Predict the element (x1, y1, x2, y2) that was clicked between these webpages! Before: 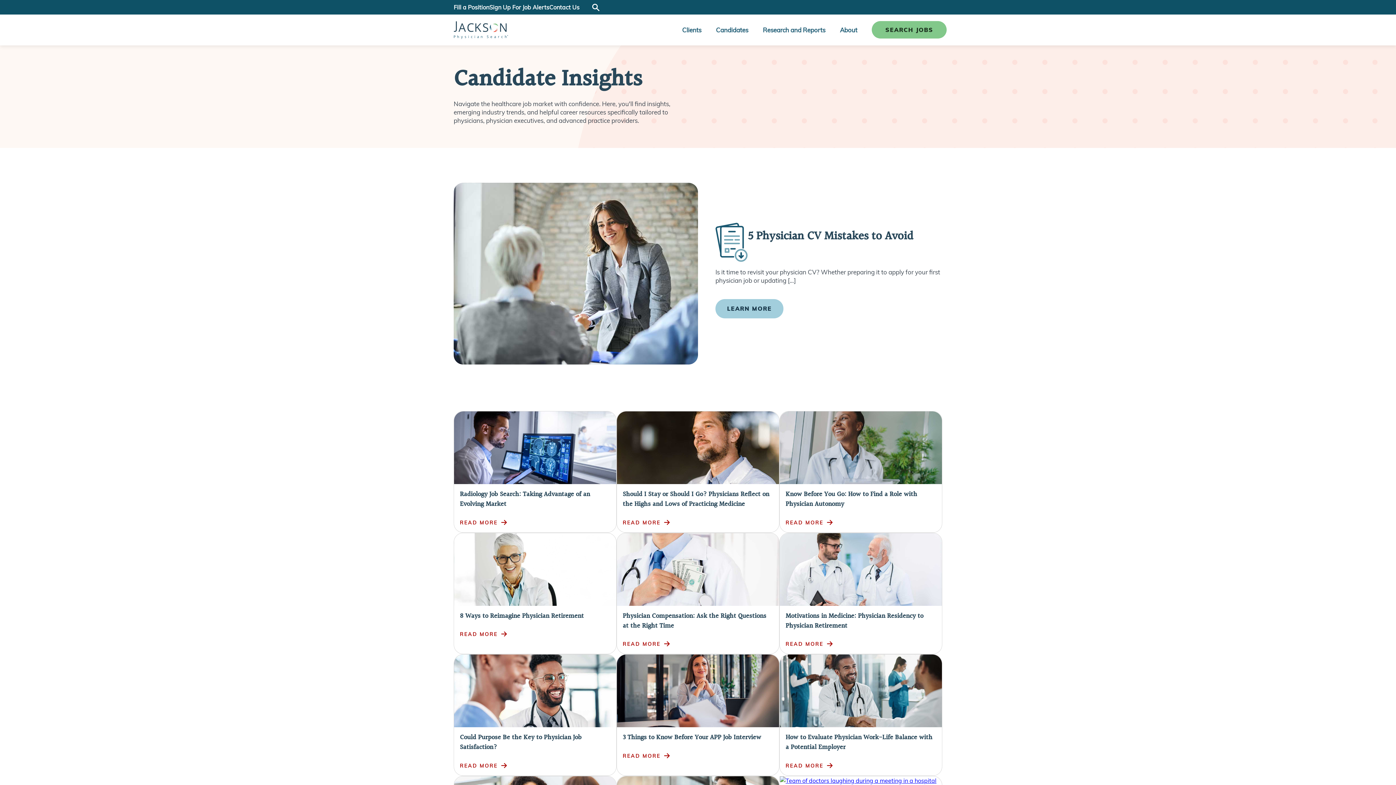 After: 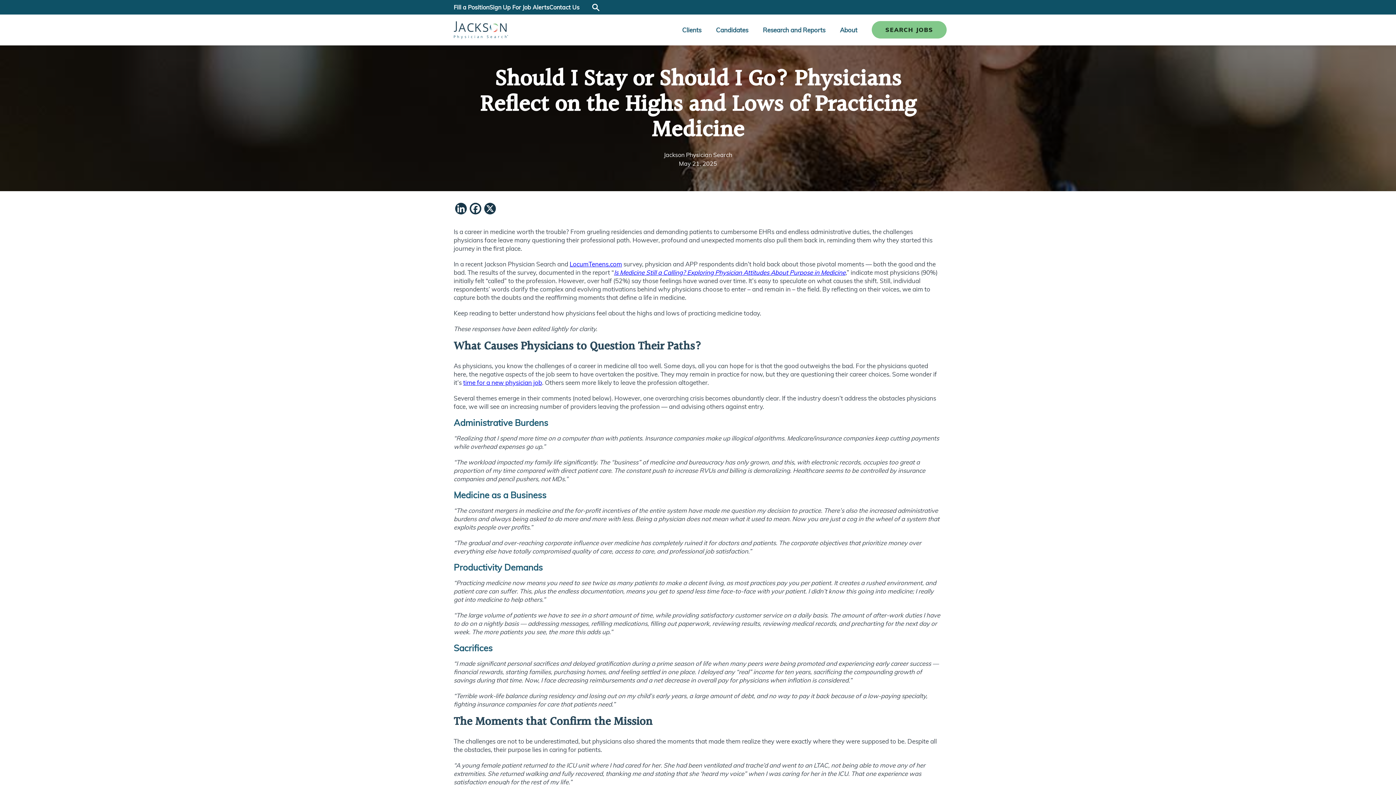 Action: label: Read more about Should I Stay or Should I Go? Physicians Reflect on the Highs and Lows of Practicing Medicine bbox: (622, 519, 665, 526)